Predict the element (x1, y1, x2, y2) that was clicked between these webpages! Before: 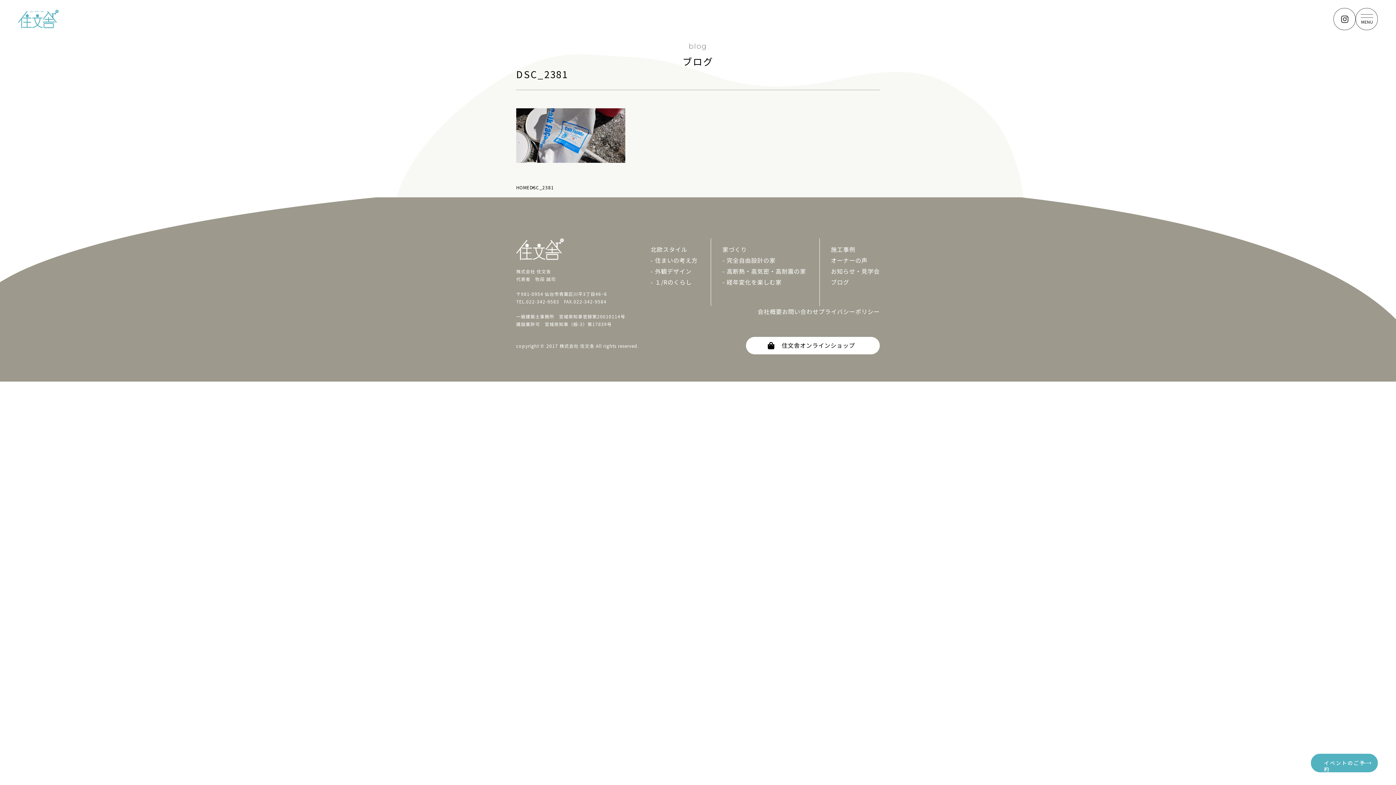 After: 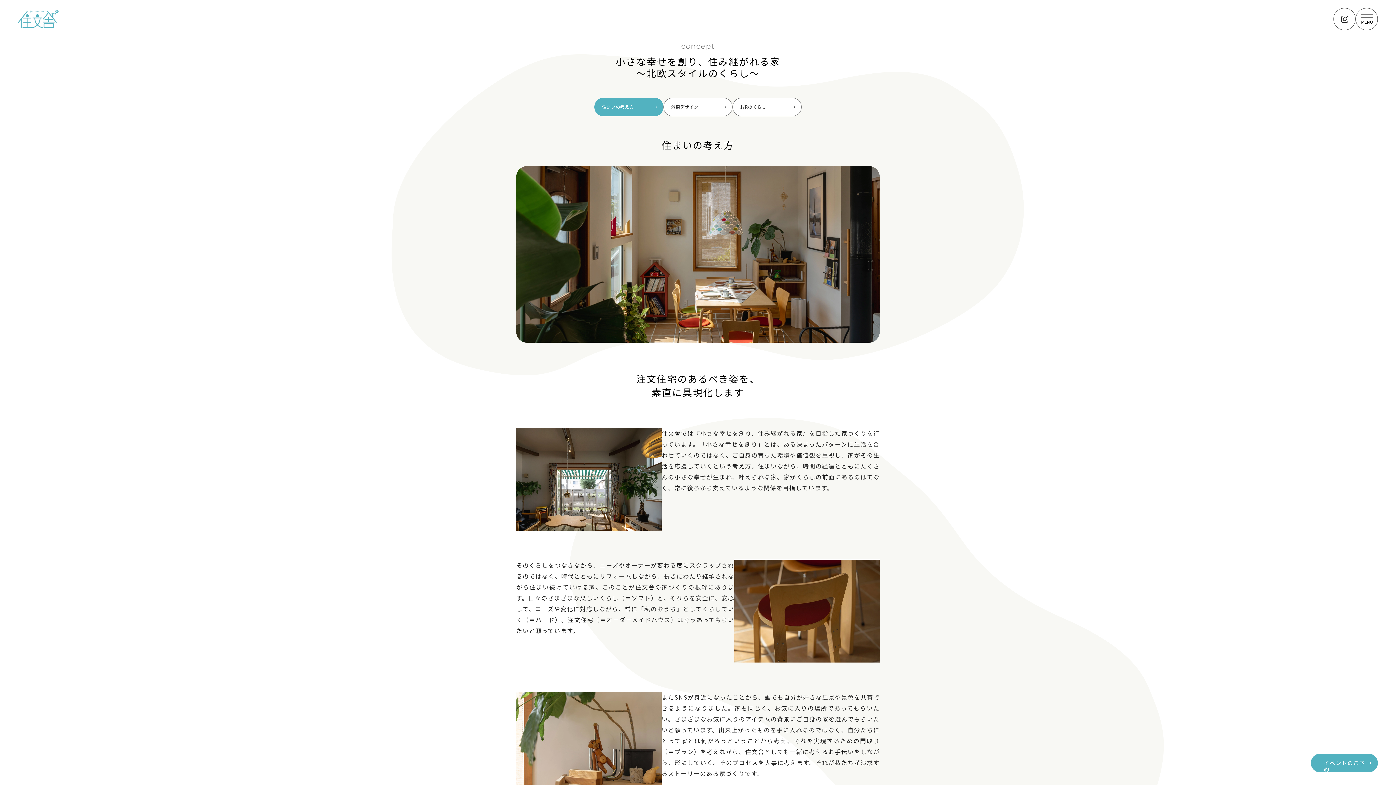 Action: bbox: (655, 256, 697, 264) label: 住まいの考え方